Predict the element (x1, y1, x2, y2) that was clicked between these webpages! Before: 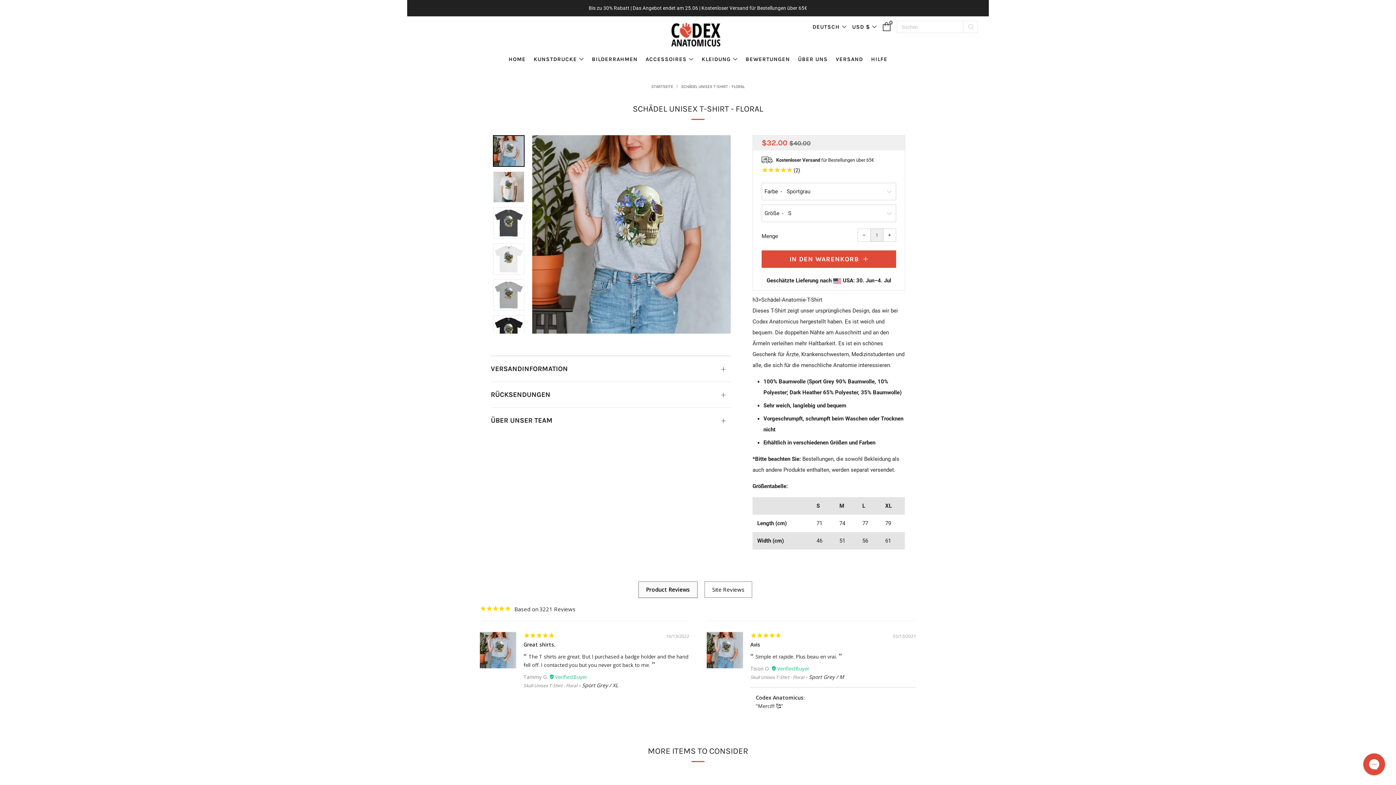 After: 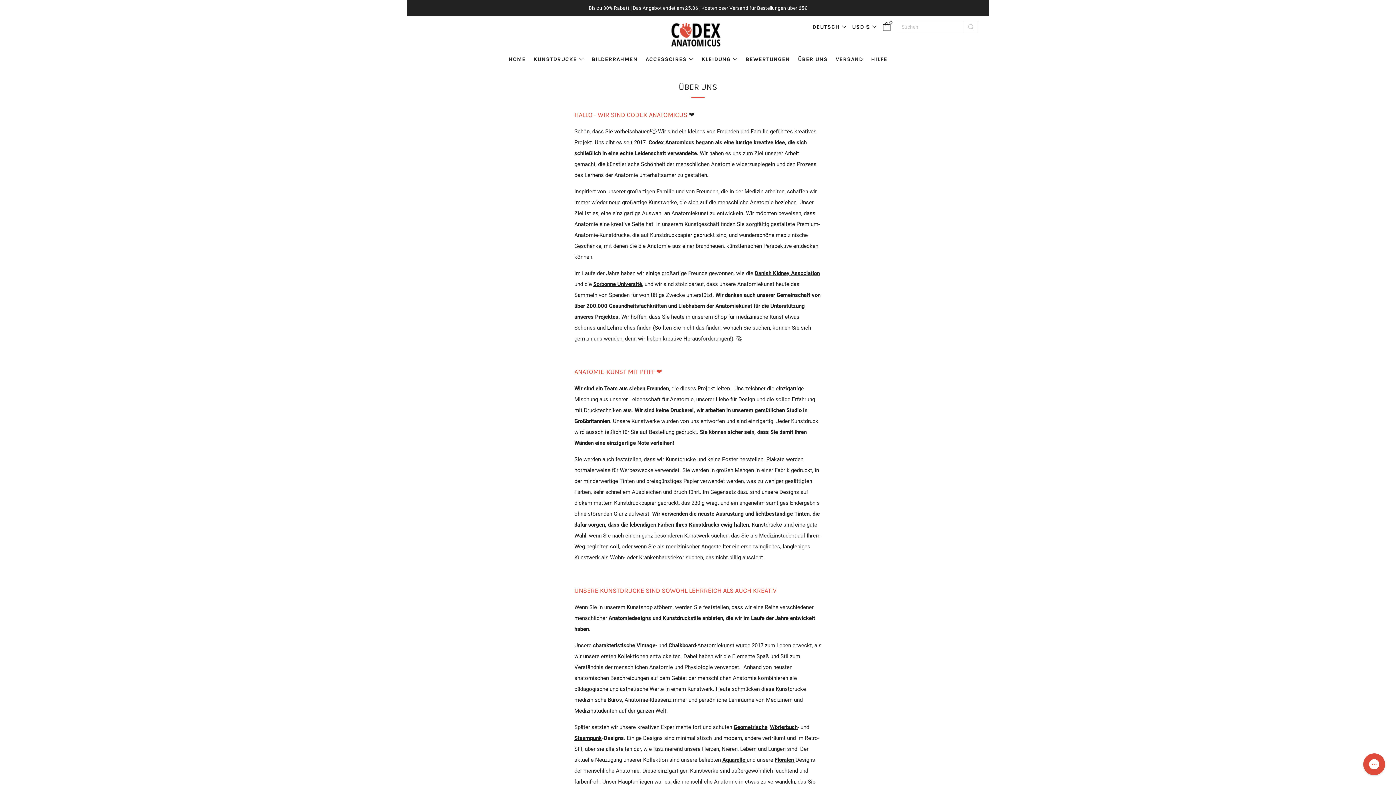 Action: label: ÜBER UNS bbox: (798, 53, 828, 65)